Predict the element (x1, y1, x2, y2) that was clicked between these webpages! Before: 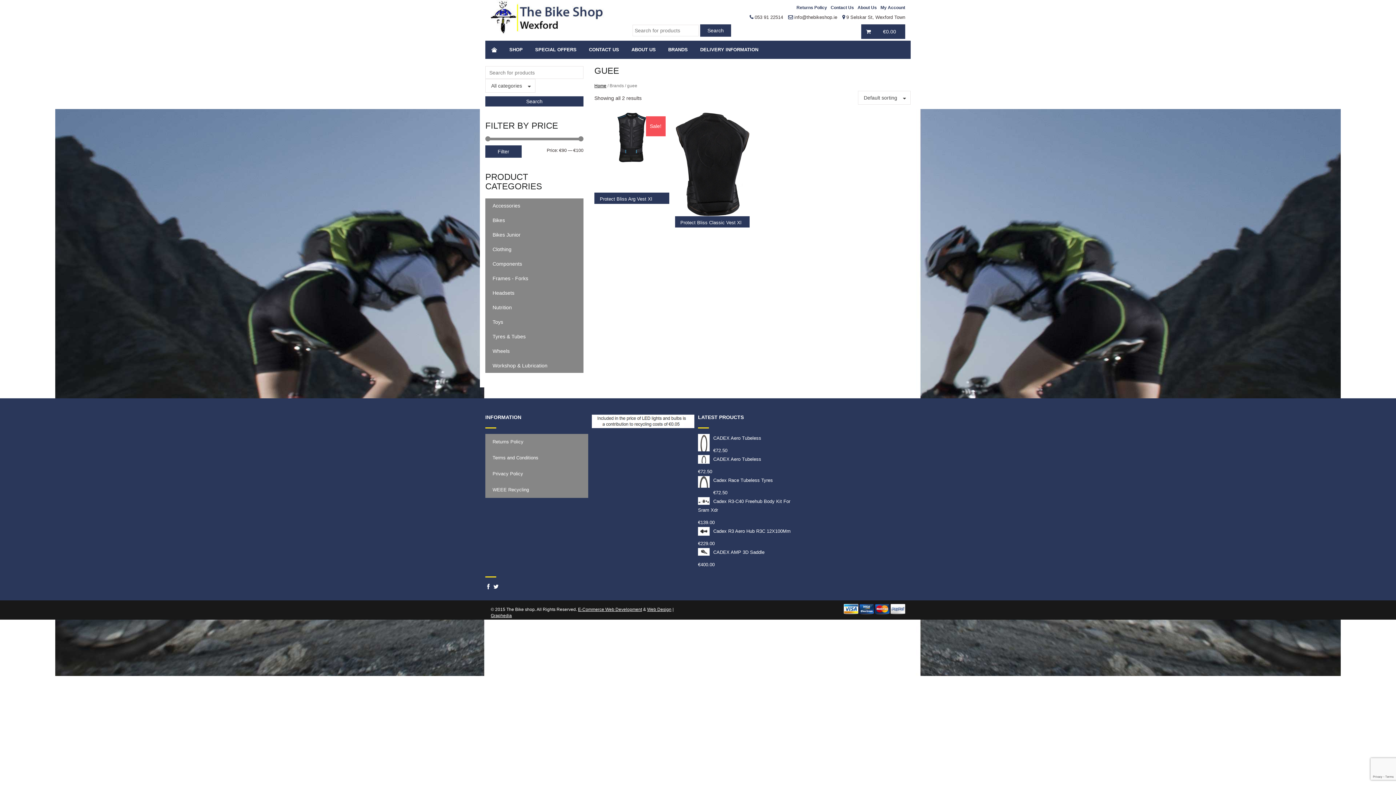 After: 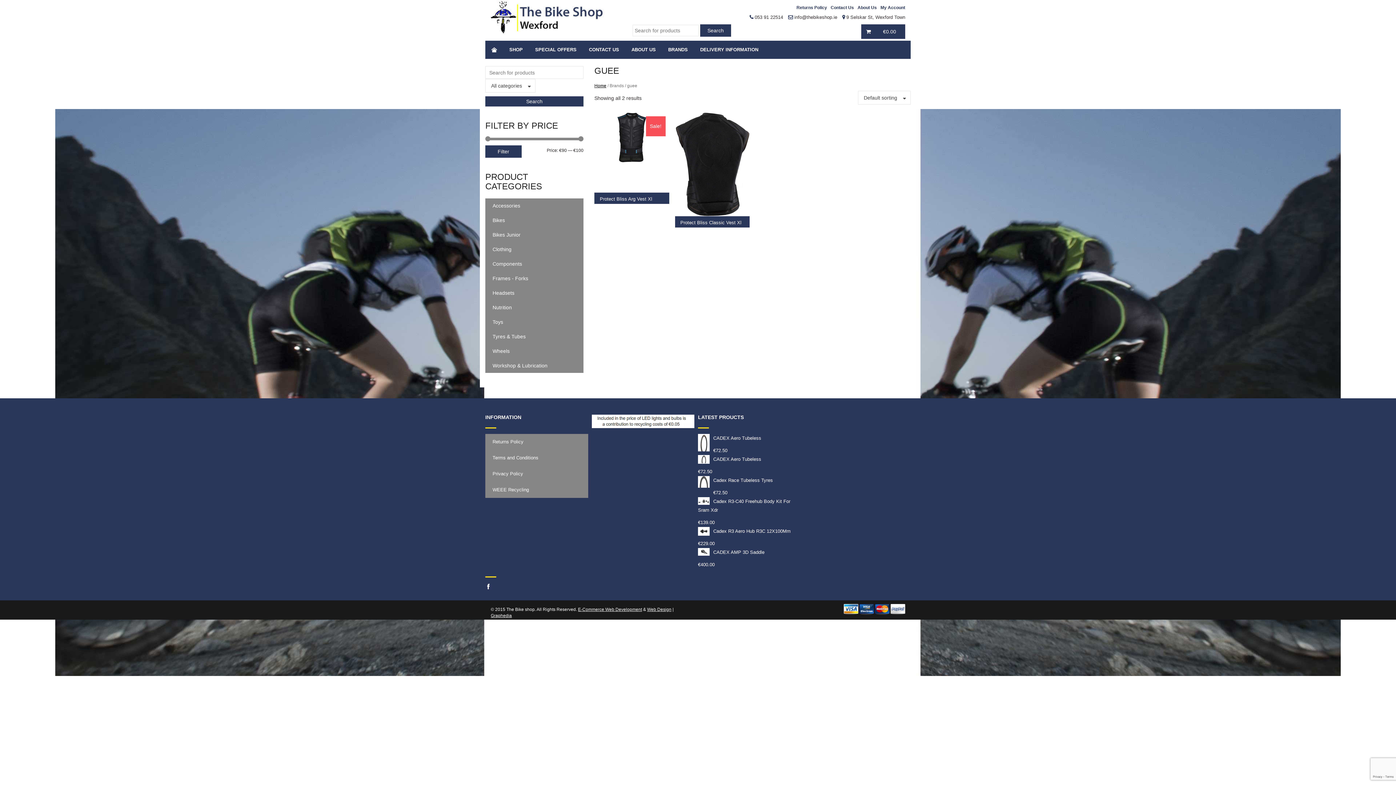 Action: bbox: (493, 583, 498, 592)